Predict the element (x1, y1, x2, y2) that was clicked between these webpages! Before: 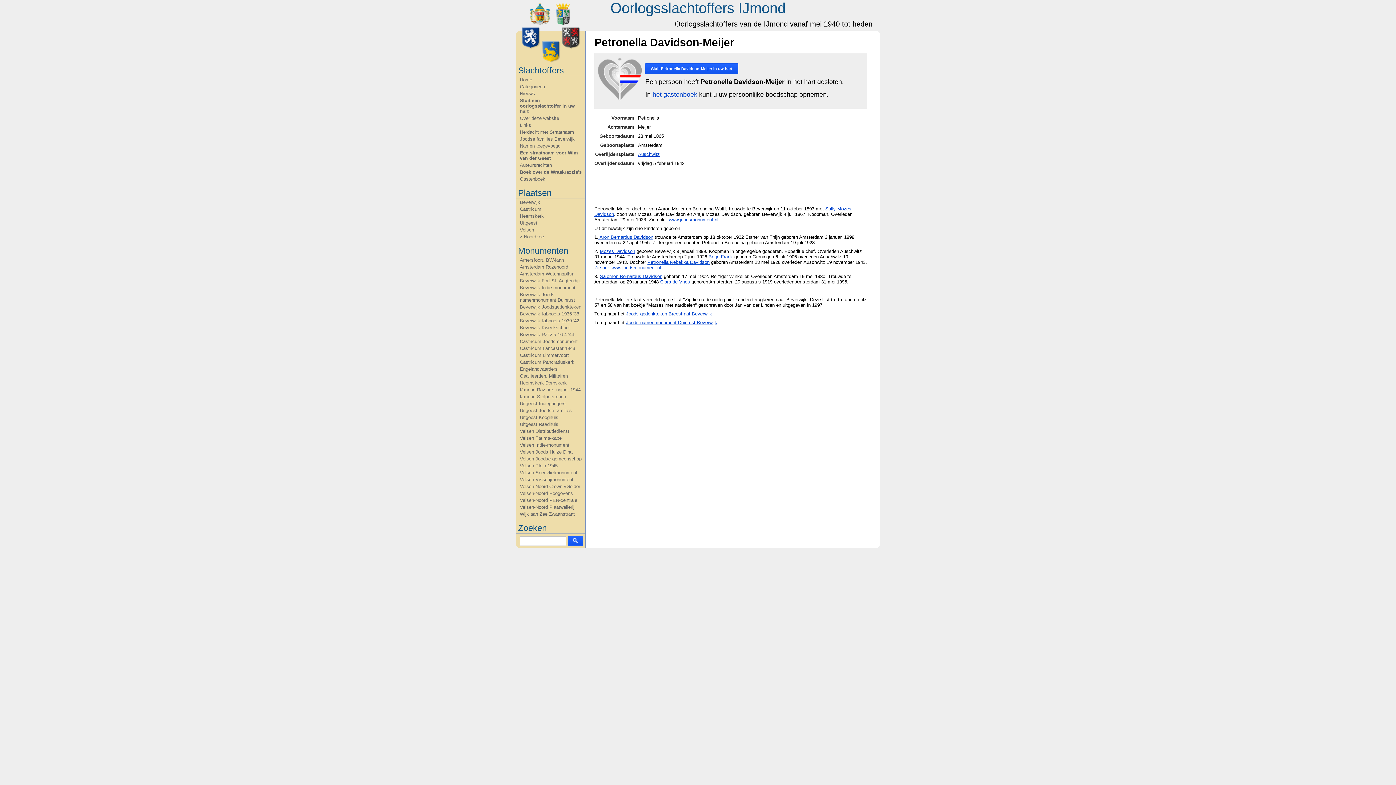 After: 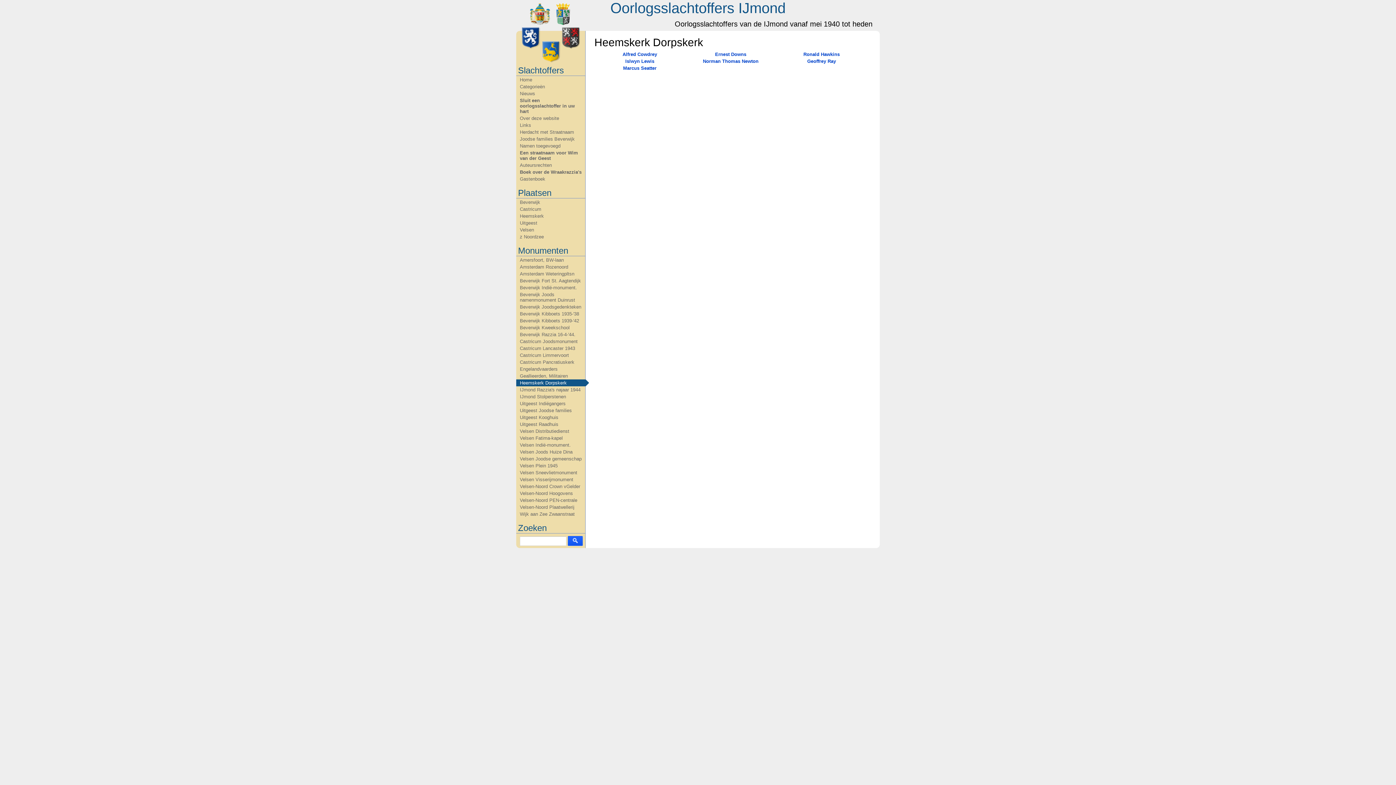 Action: label: Heemskerk Dorpskerk bbox: (516, 379, 585, 386)